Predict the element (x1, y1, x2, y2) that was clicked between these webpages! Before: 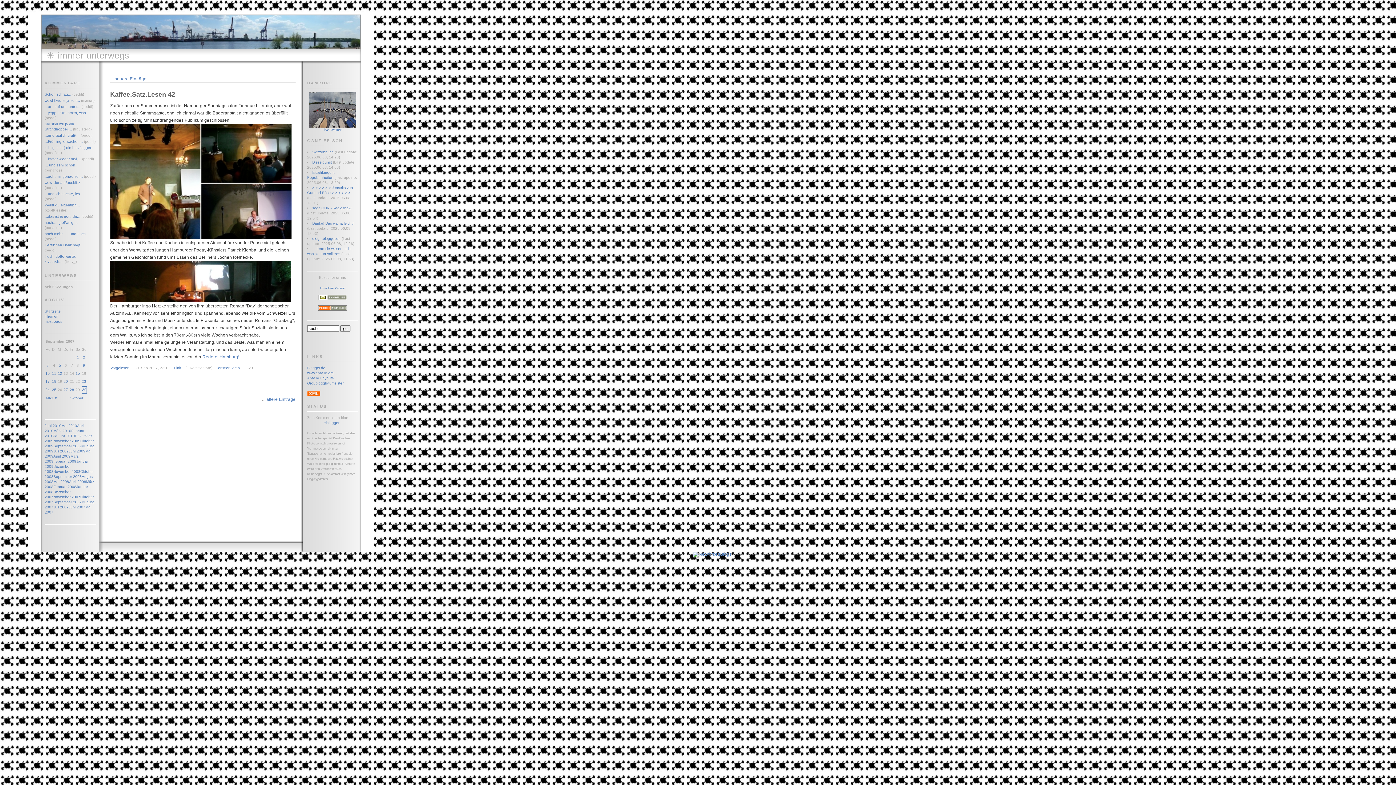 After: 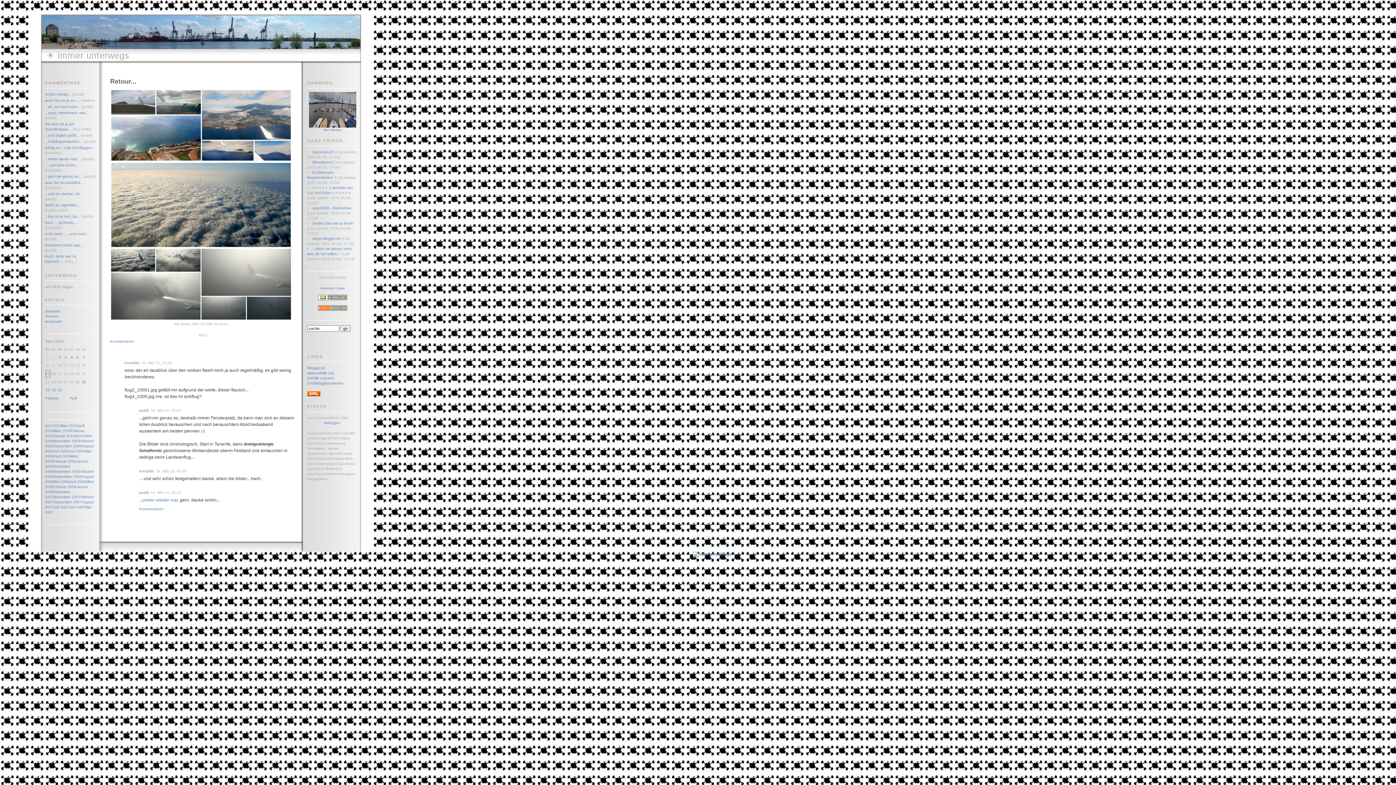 Action: bbox: (44, 180, 83, 184) label: wow. der an-/ausblick...